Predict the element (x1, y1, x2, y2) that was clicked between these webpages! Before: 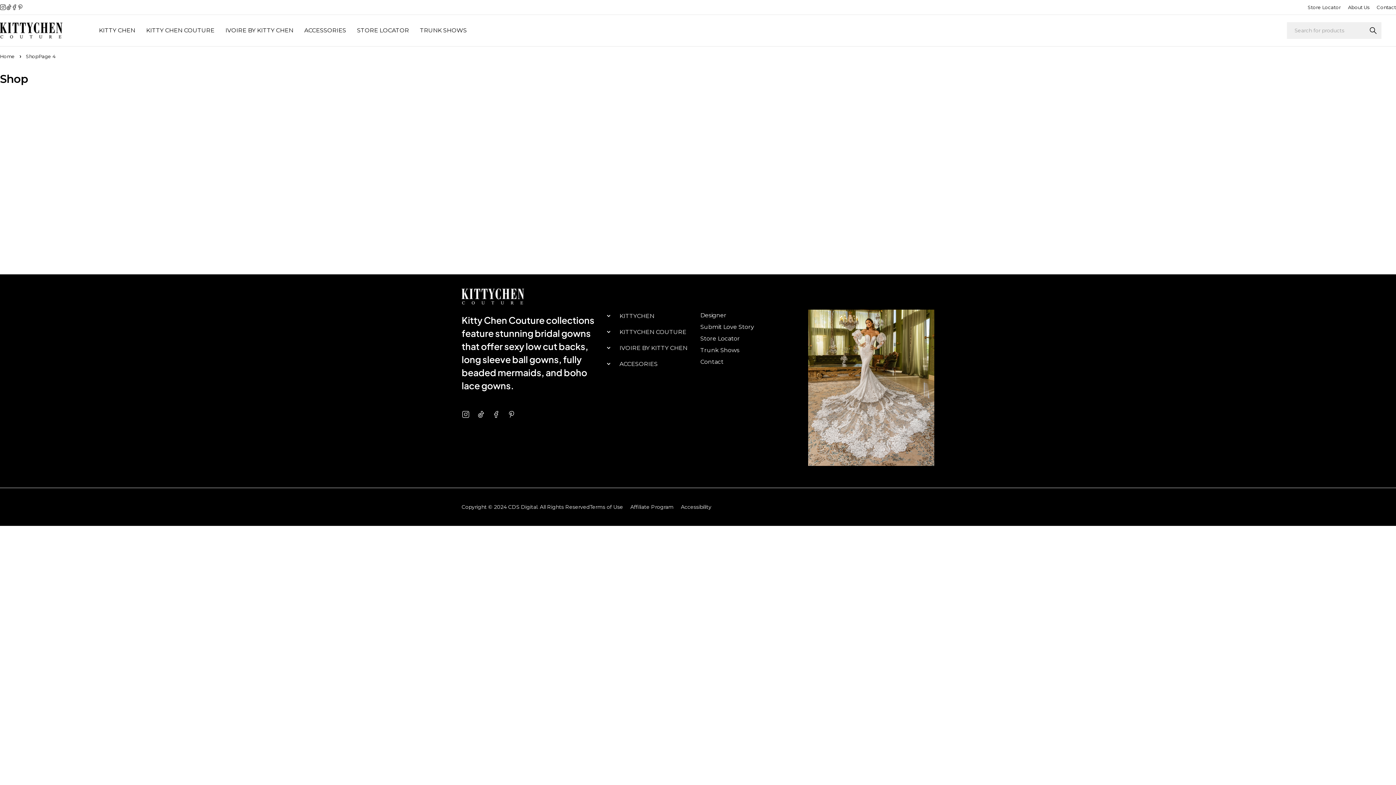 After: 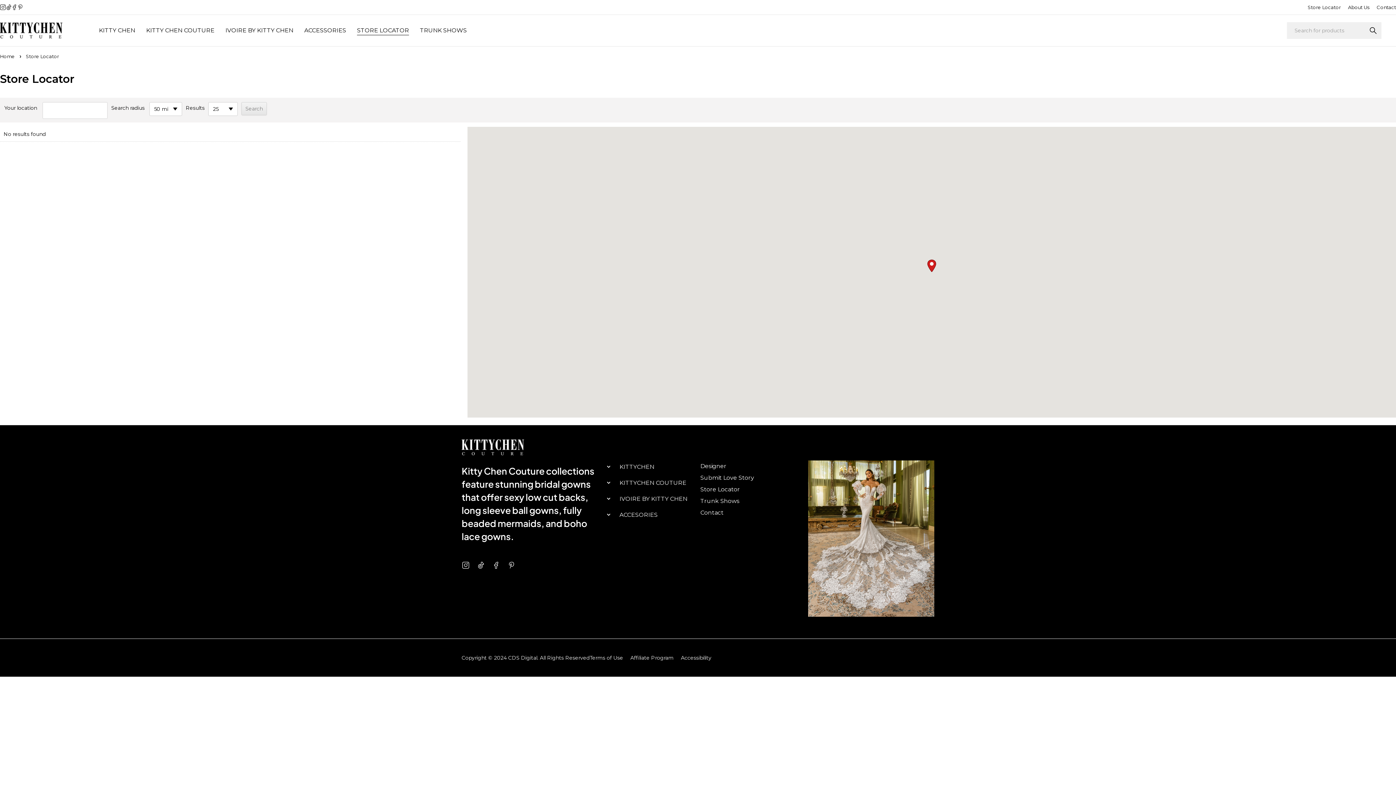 Action: label: STORE LOCATOR bbox: (357, 23, 409, 37)